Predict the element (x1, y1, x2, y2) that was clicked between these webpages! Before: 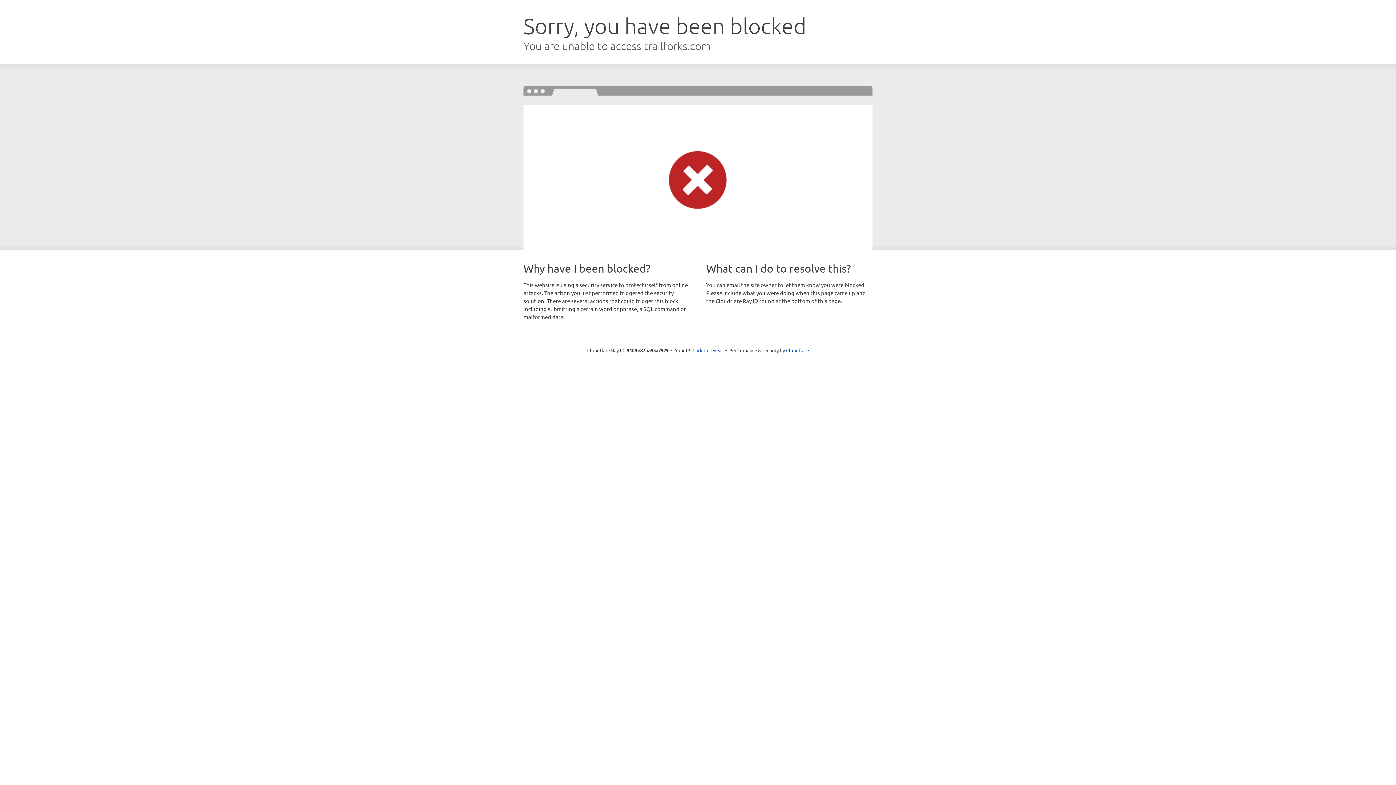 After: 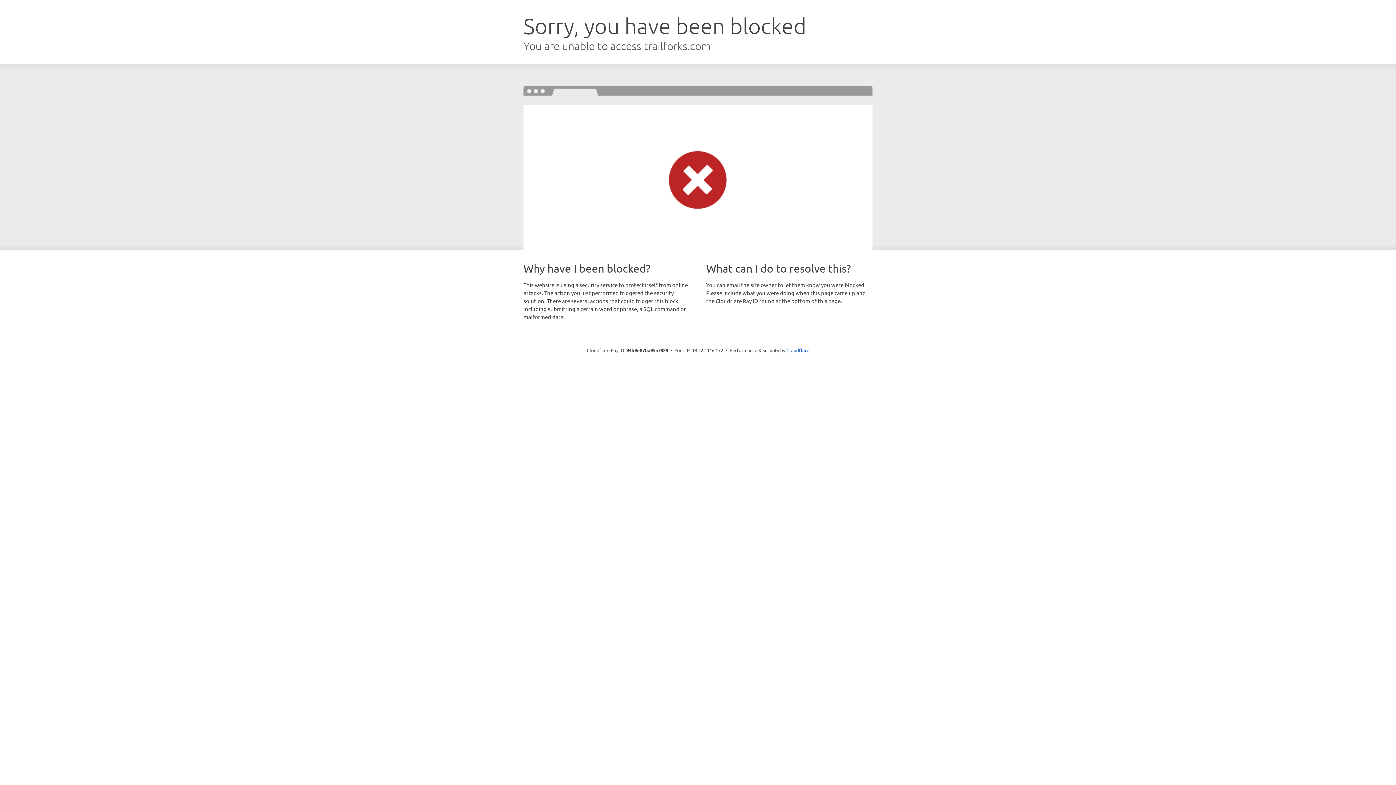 Action: bbox: (692, 346, 723, 353) label: Click to reveal